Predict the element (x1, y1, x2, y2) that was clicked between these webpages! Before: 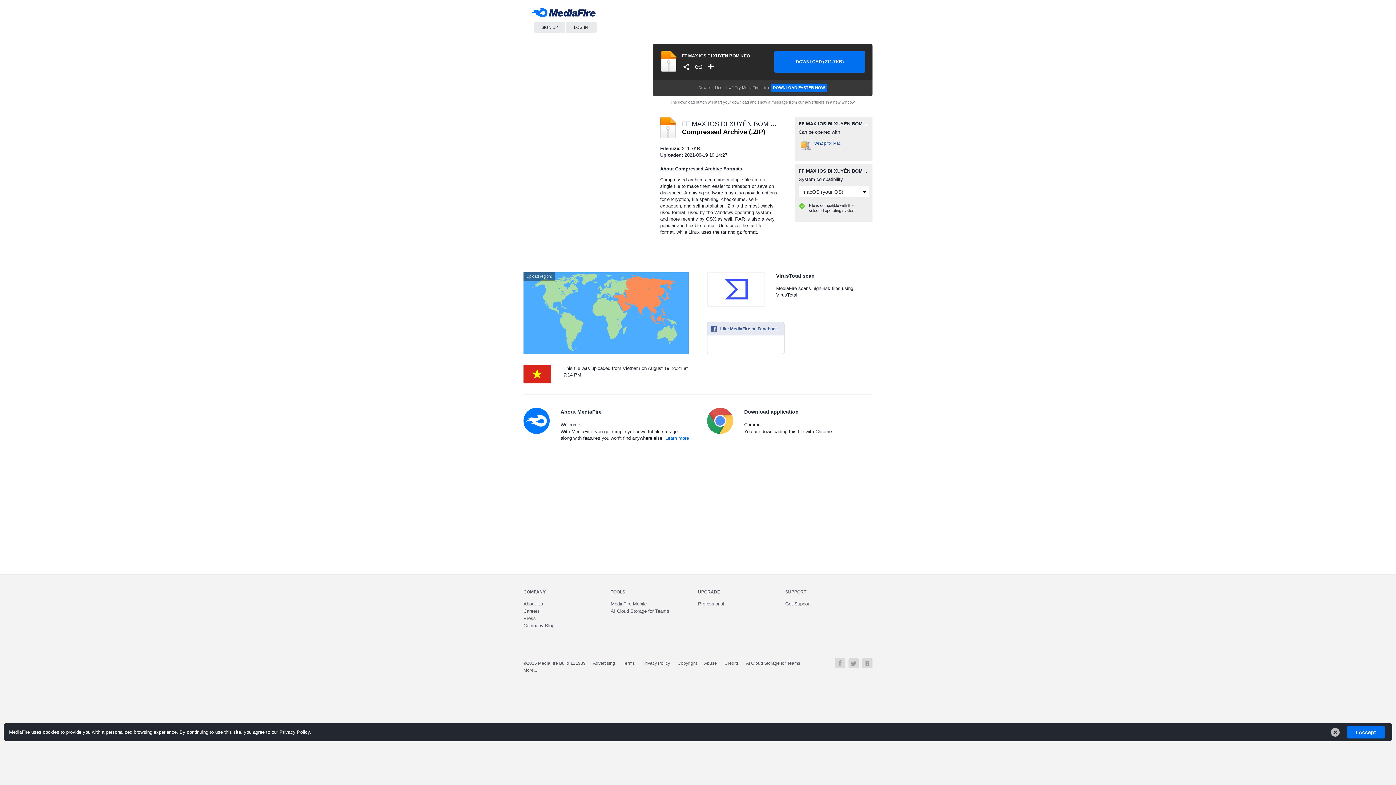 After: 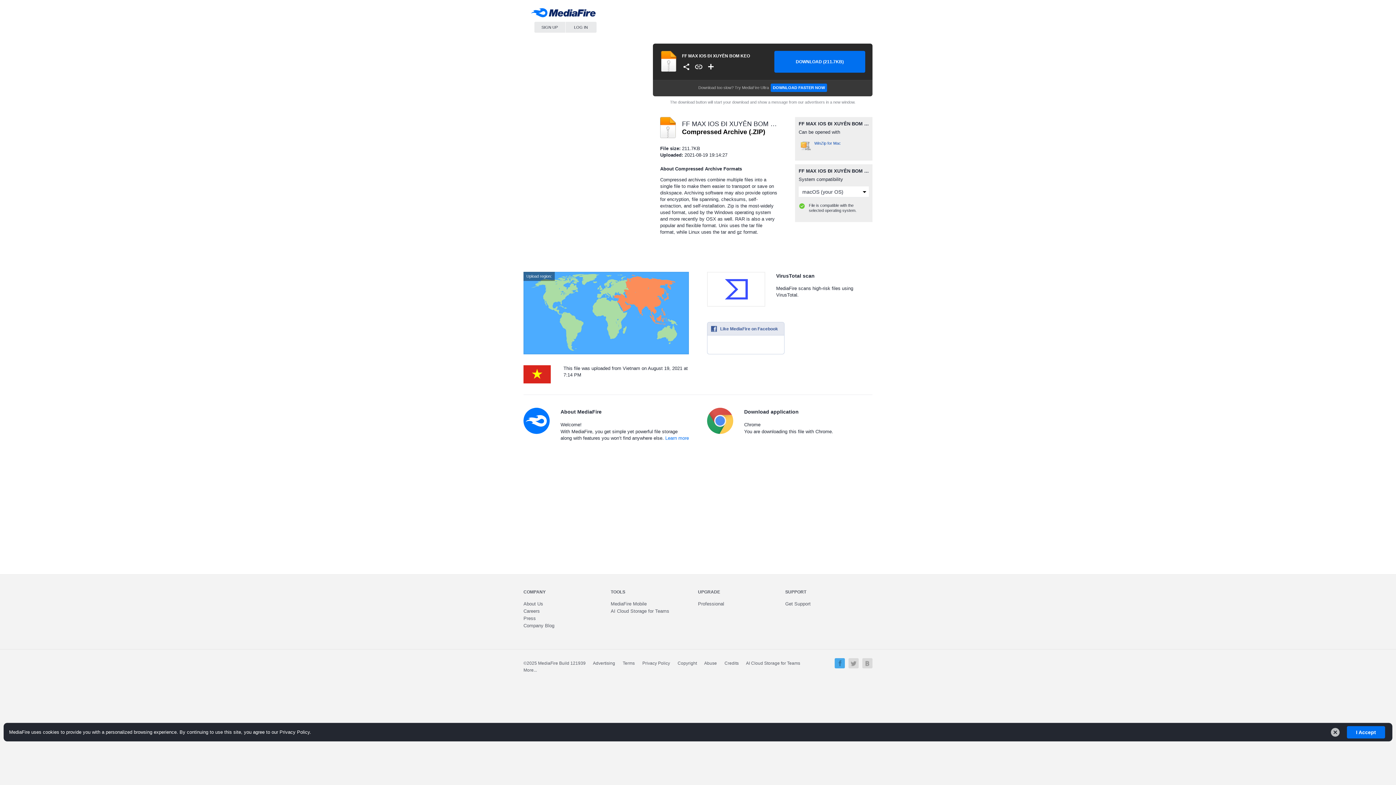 Action: bbox: (834, 658, 845, 668)